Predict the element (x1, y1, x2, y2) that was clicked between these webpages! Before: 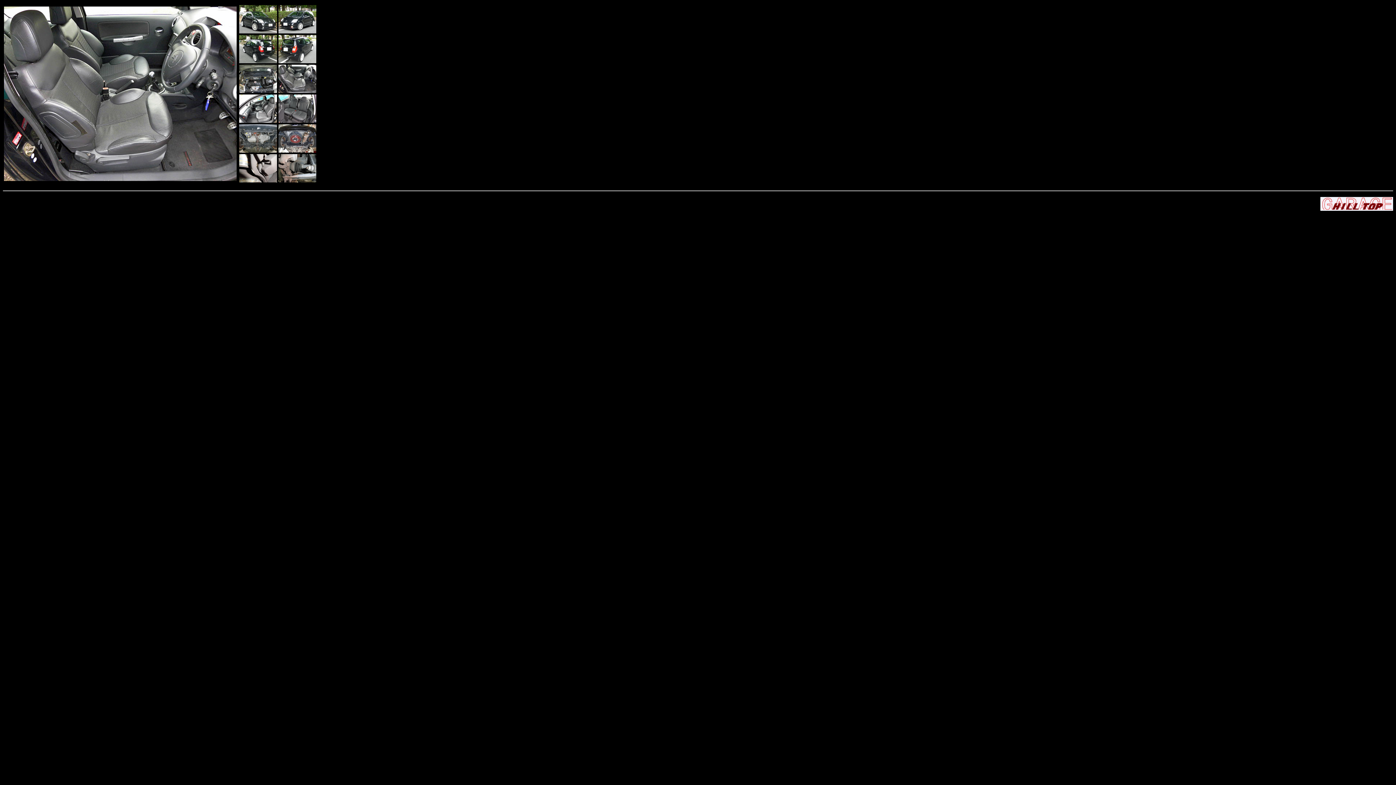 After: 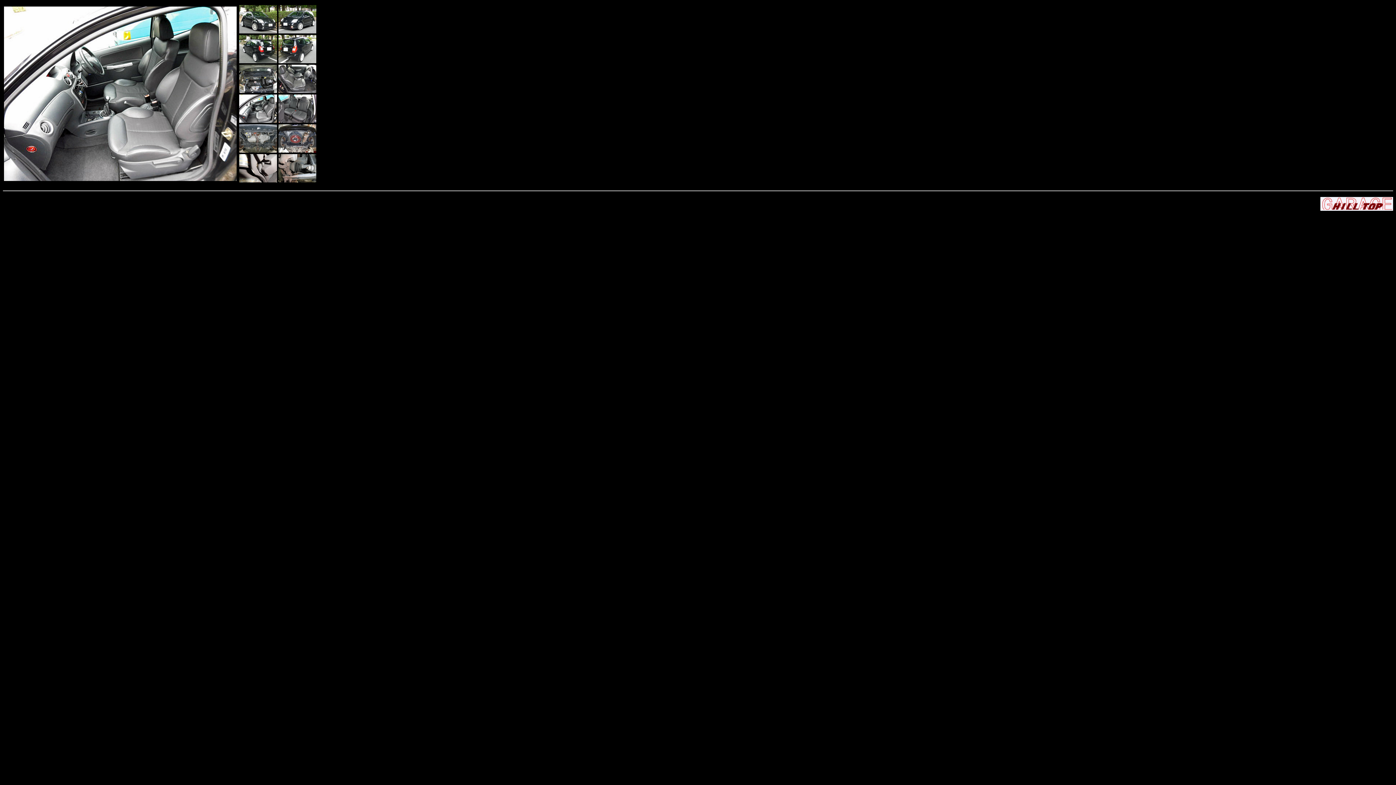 Action: bbox: (239, 117, 277, 124)